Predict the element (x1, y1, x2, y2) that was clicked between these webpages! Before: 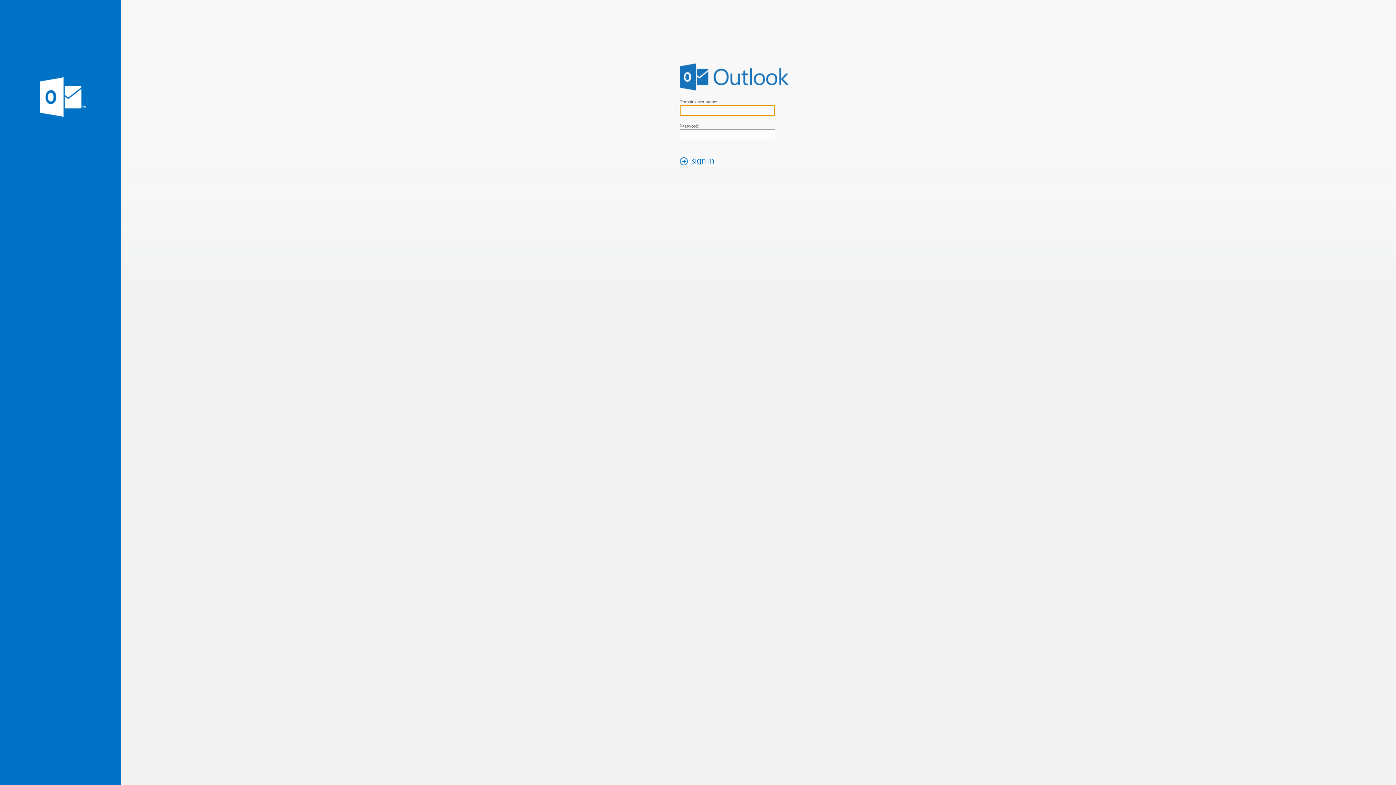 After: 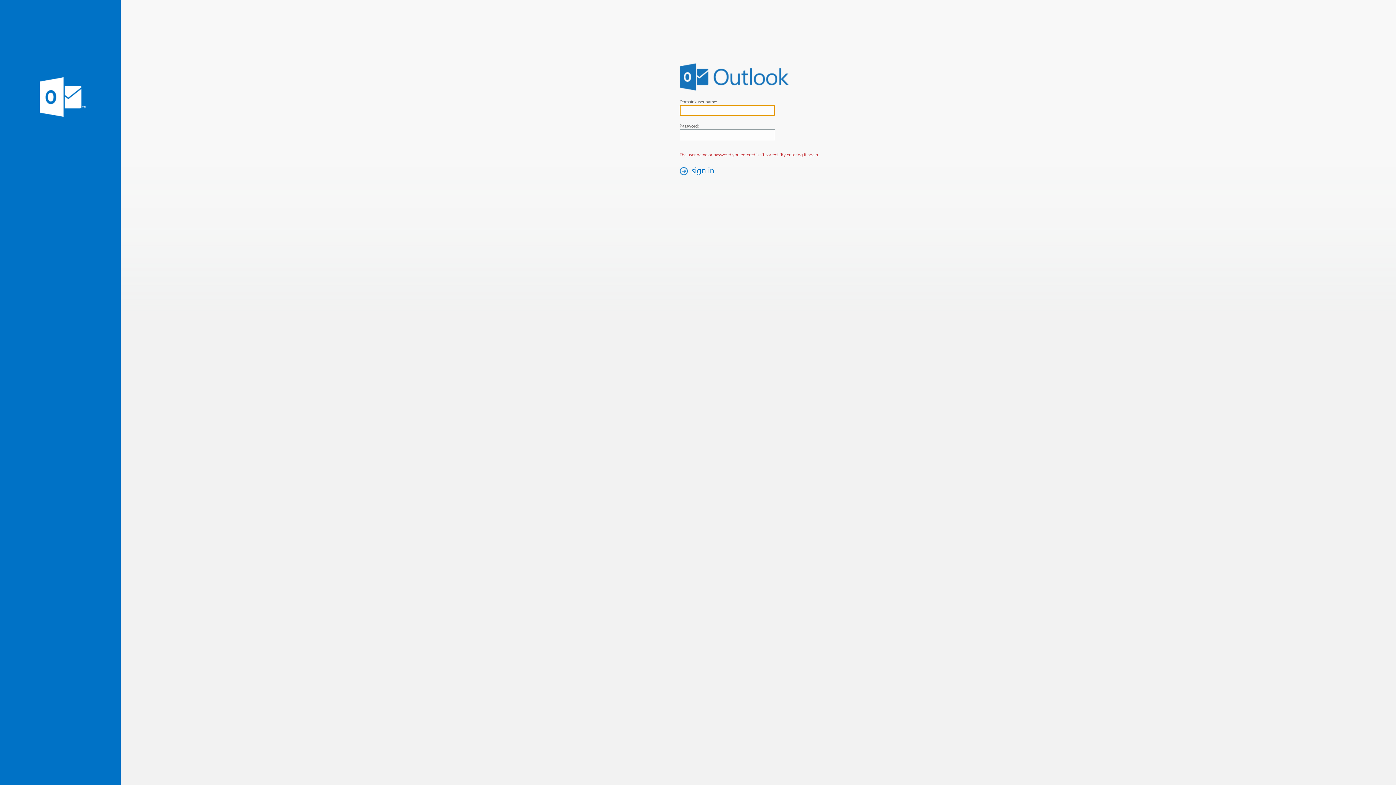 Action: bbox: (676, 154, 721, 167) label: sign in